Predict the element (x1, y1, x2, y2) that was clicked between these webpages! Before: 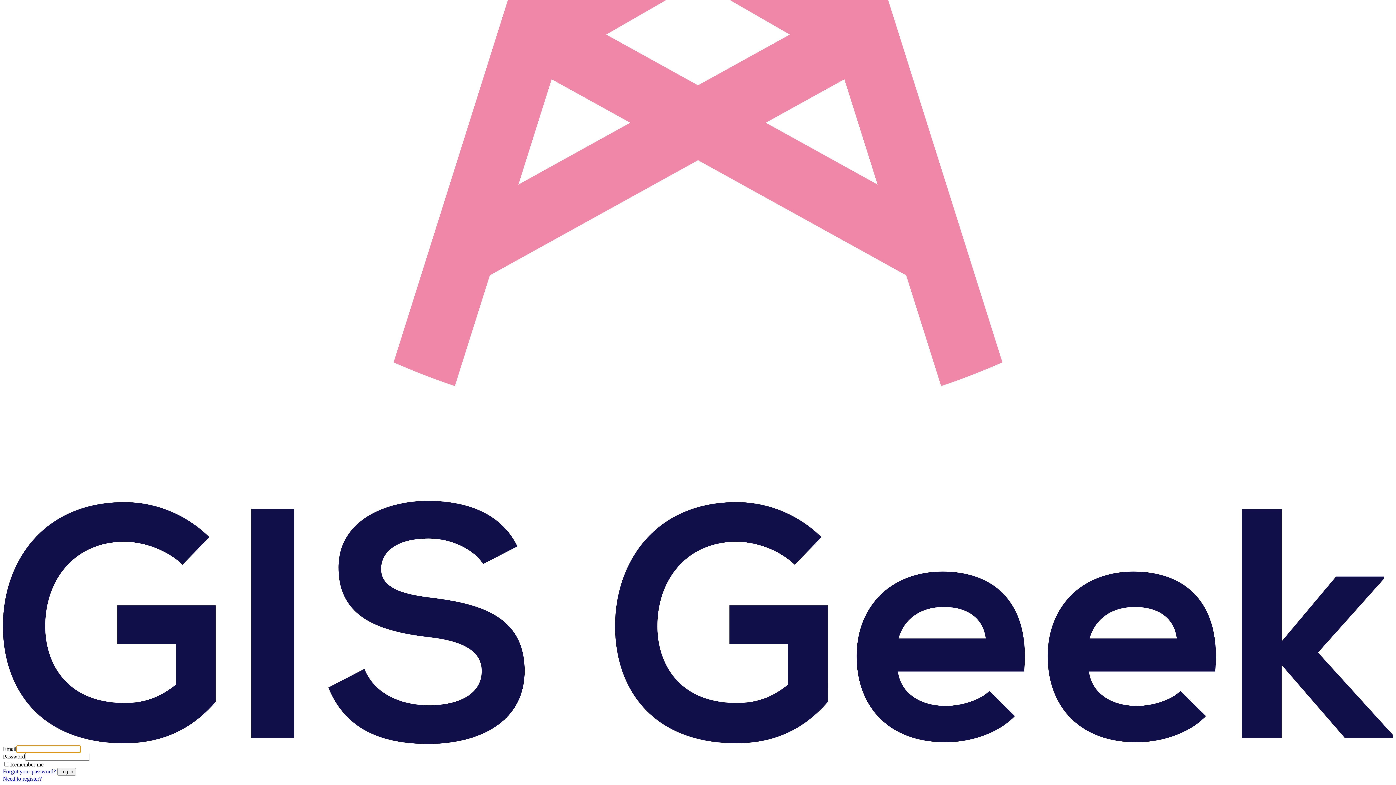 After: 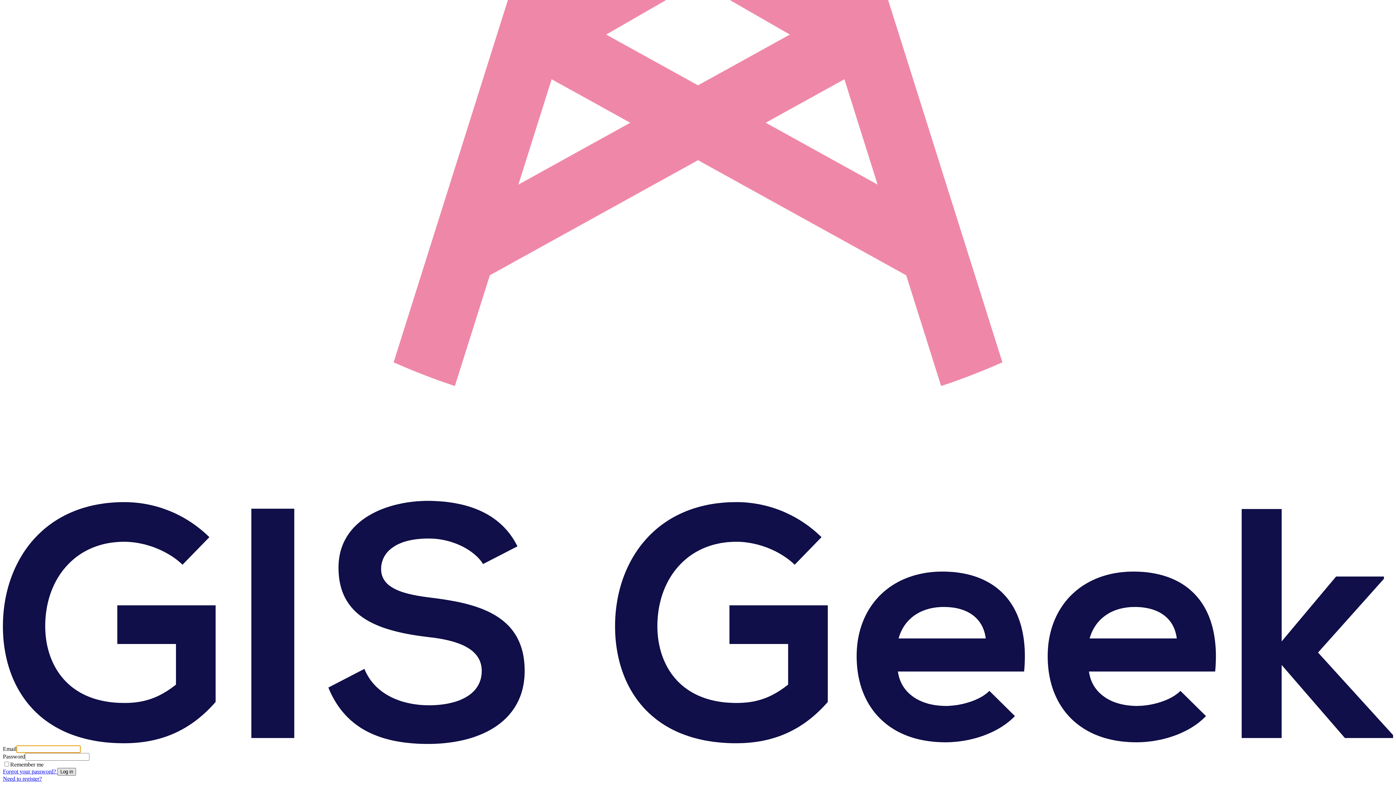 Action: label: Log in bbox: (57, 768, 76, 775)